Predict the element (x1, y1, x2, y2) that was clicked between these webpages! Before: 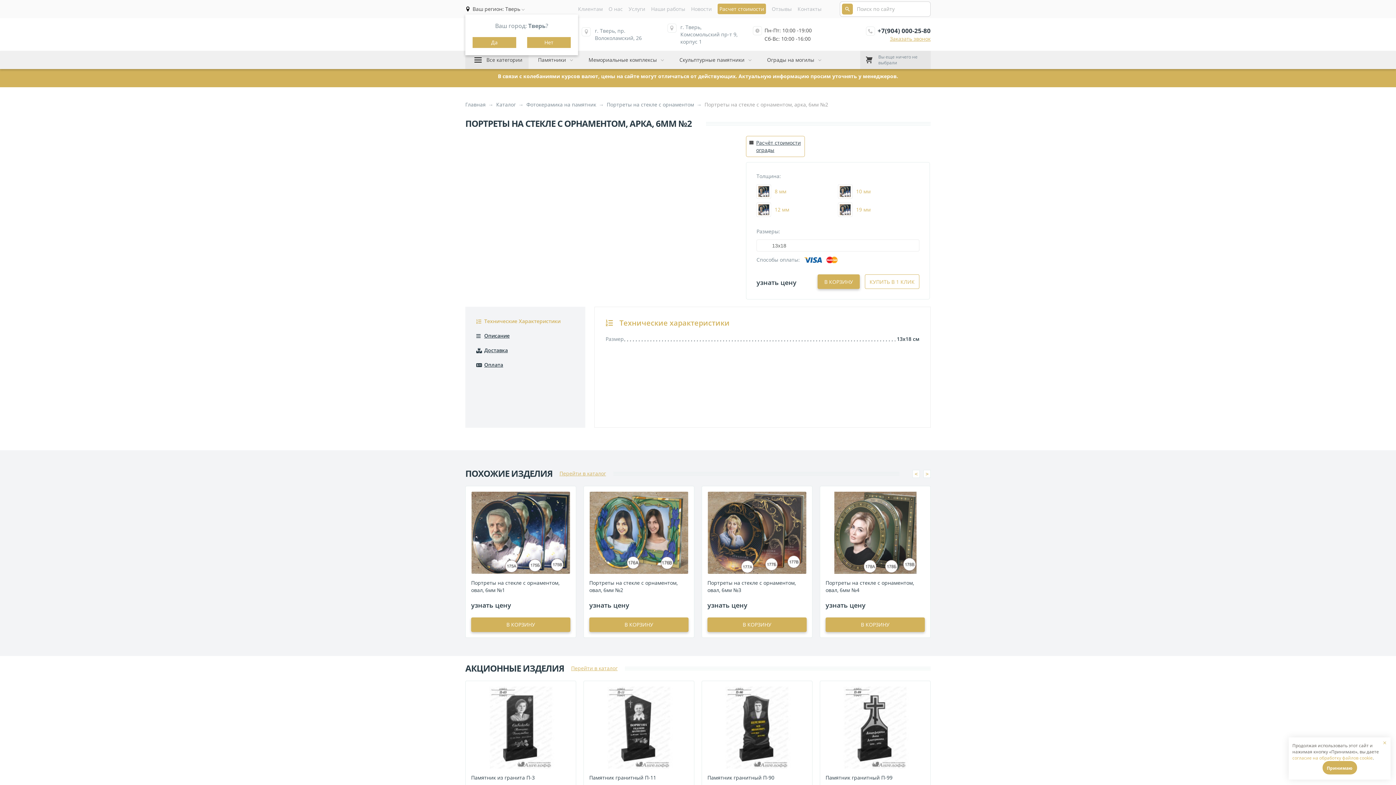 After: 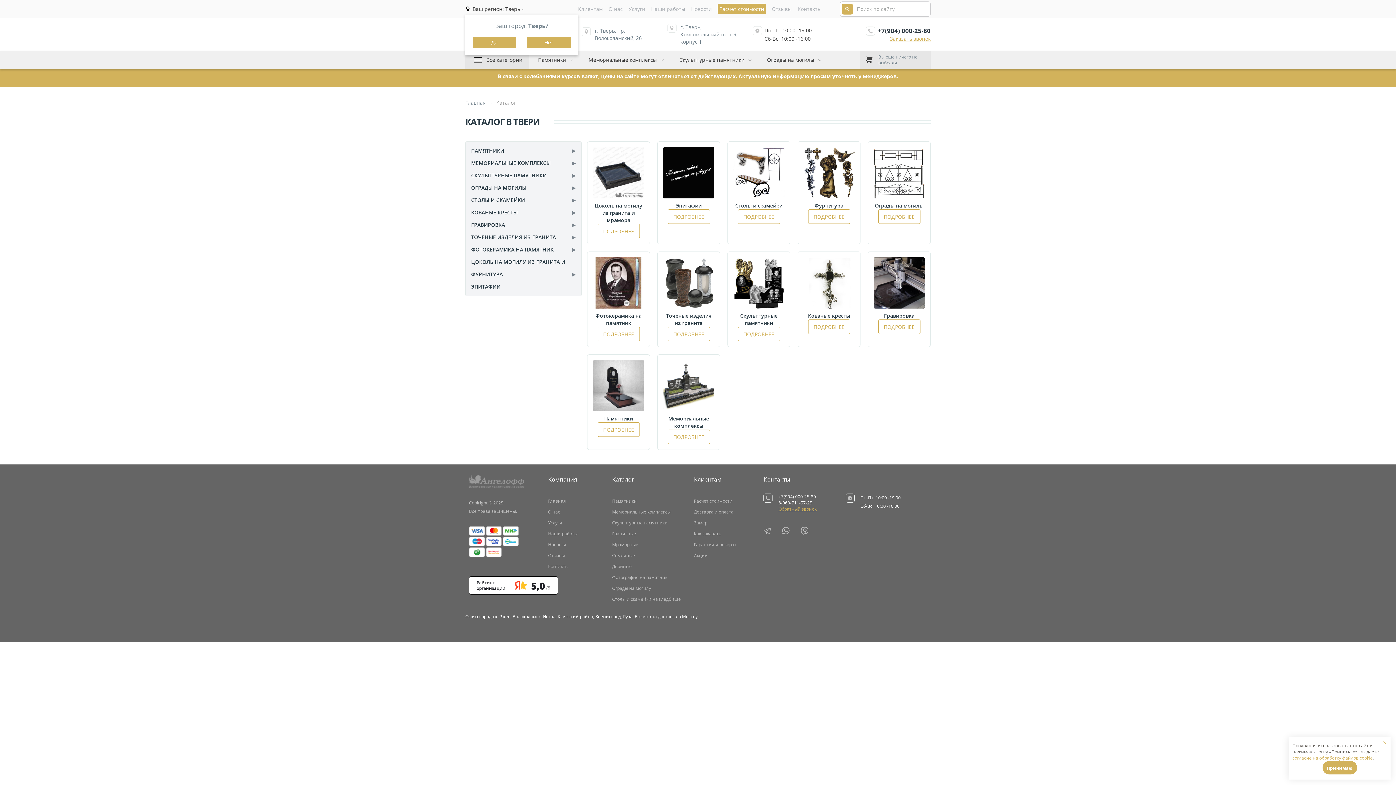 Action: bbox: (559, 465, 606, 486) label: Перейти в каталог